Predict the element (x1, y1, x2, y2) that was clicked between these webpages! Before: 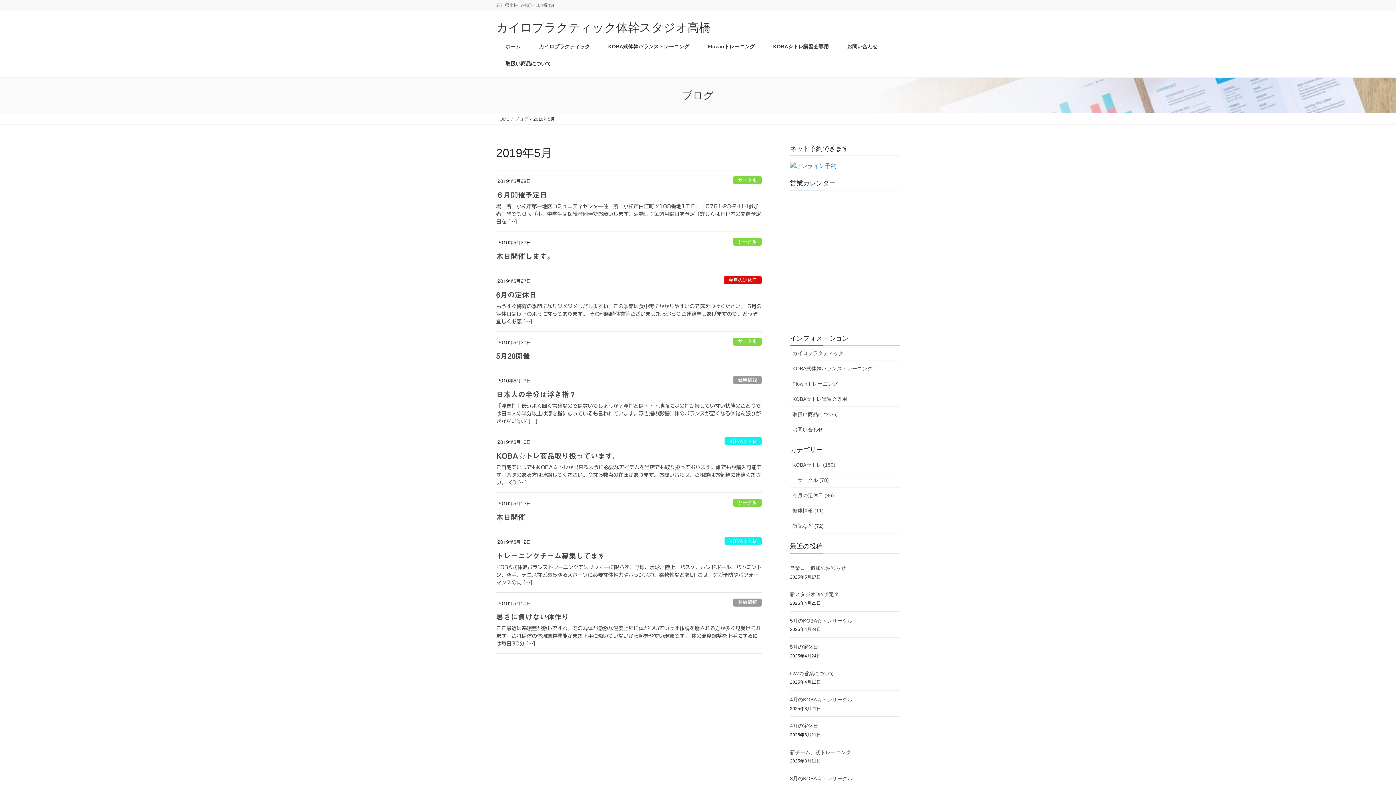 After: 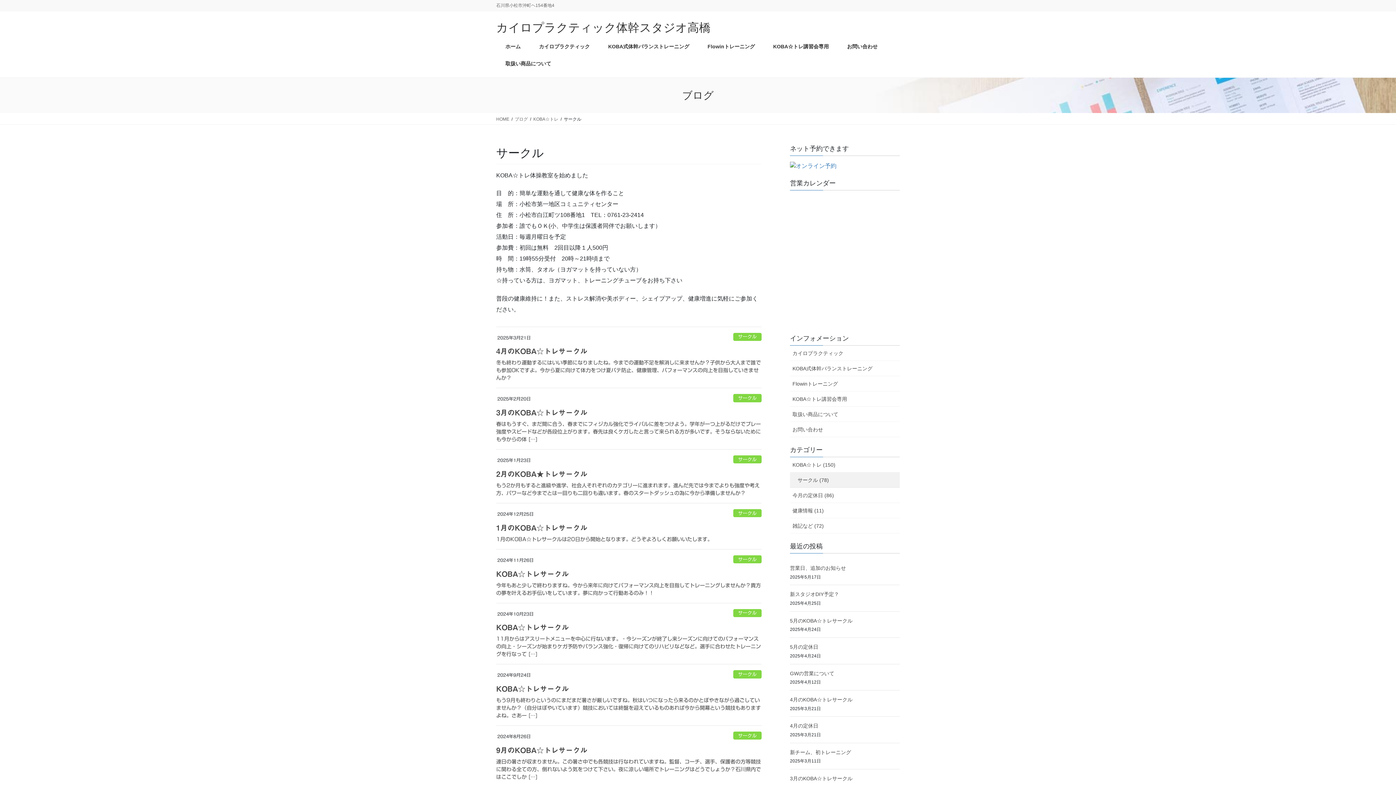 Action: label: サークル bbox: (733, 176, 761, 184)